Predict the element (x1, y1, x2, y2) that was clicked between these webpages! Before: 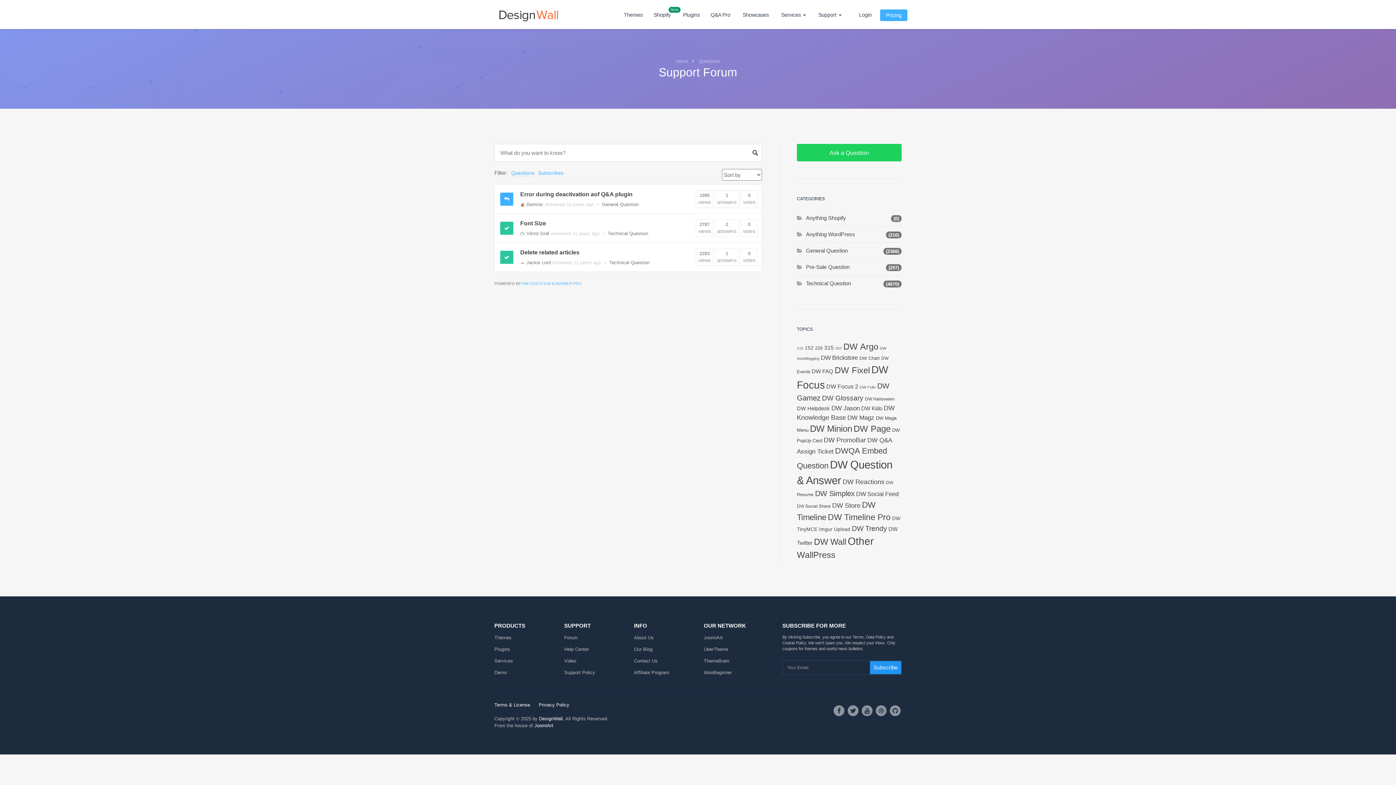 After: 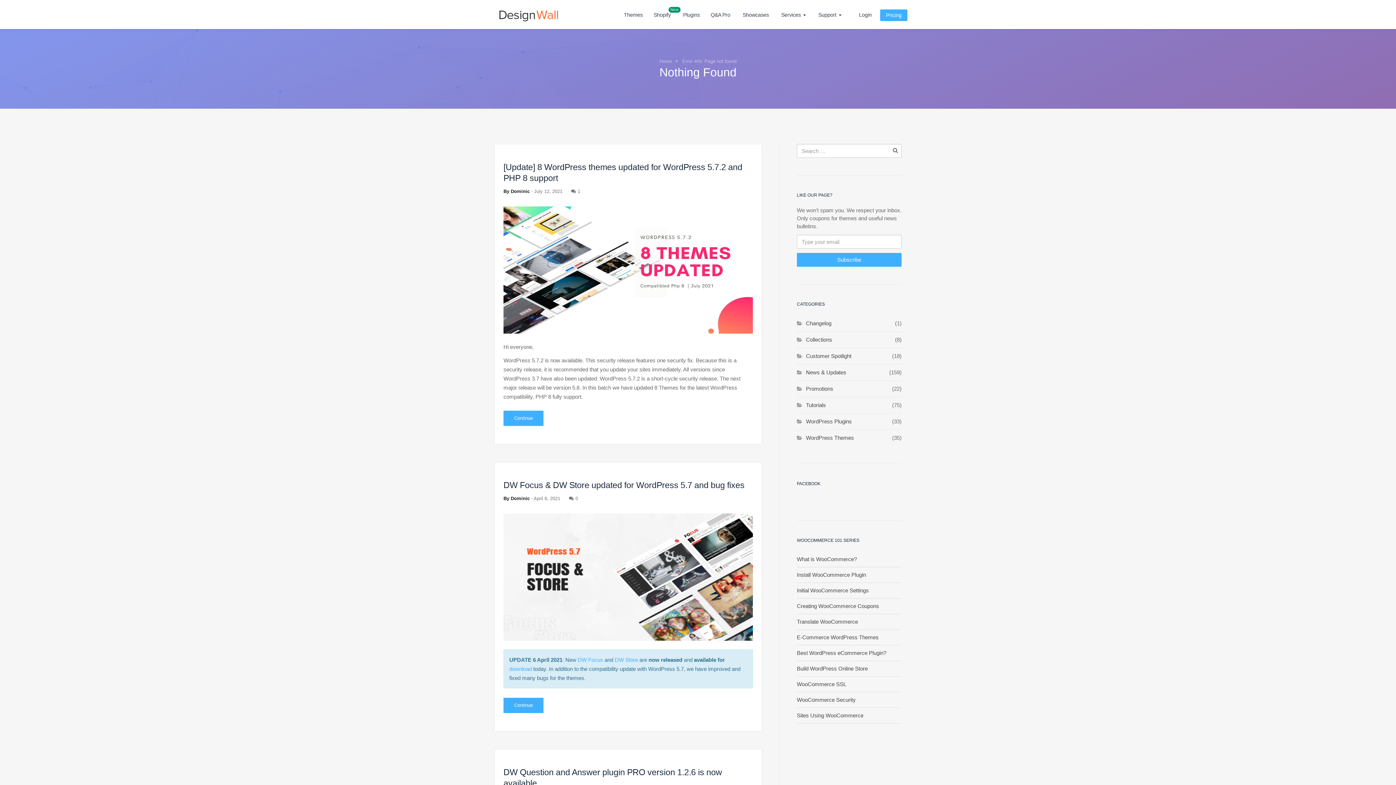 Action: bbox: (564, 670, 595, 675) label: Support Policy